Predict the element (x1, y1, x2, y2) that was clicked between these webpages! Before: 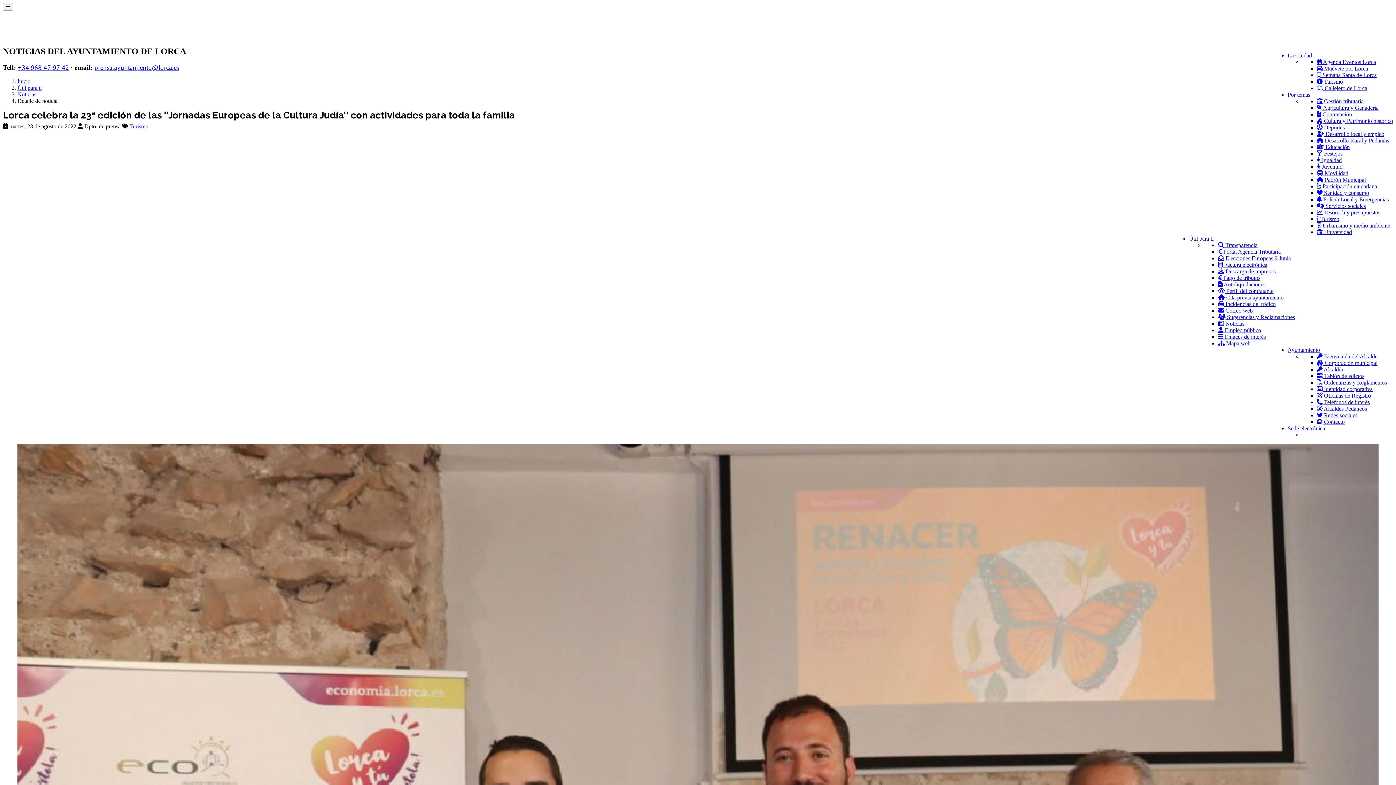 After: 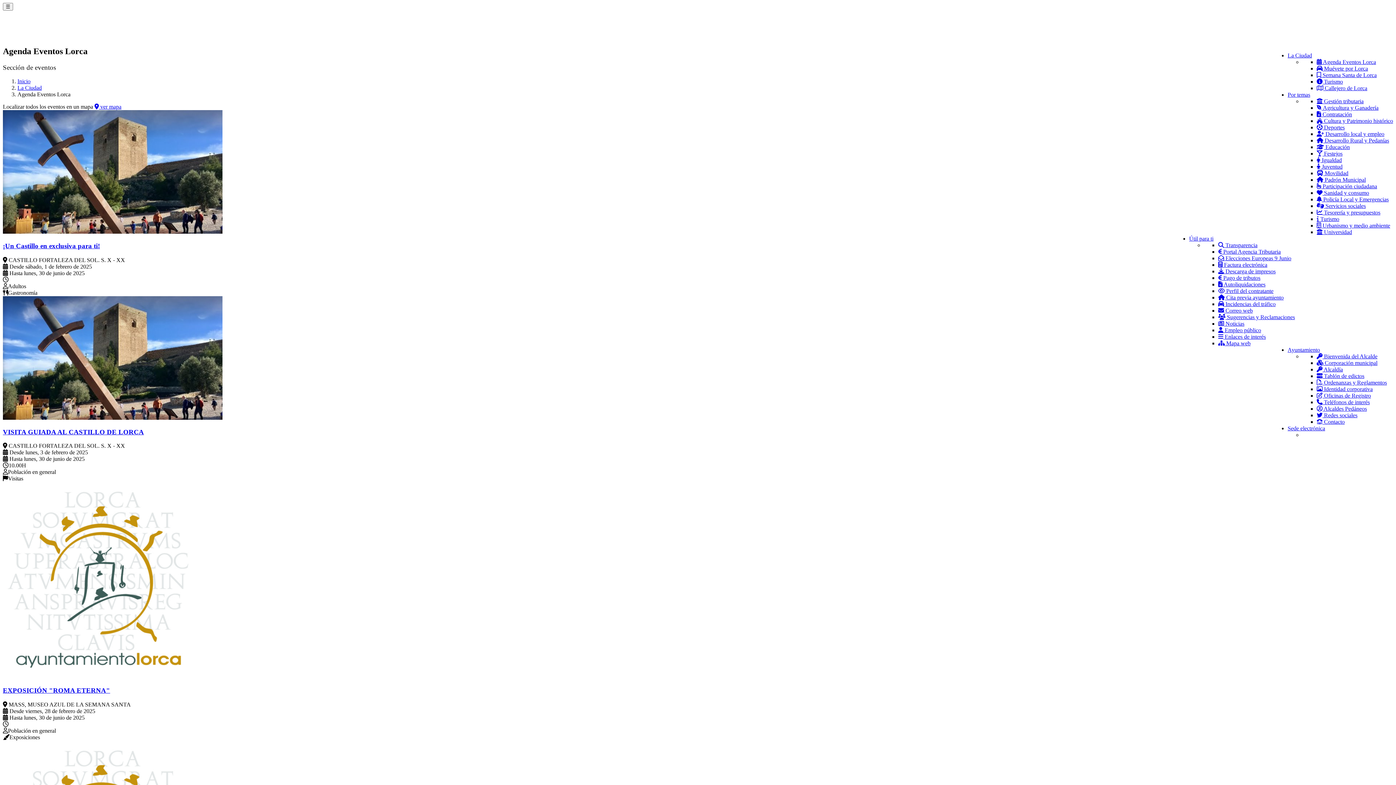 Action: bbox: (1317, 58, 1376, 65) label:  Agenda Eventos Lorca